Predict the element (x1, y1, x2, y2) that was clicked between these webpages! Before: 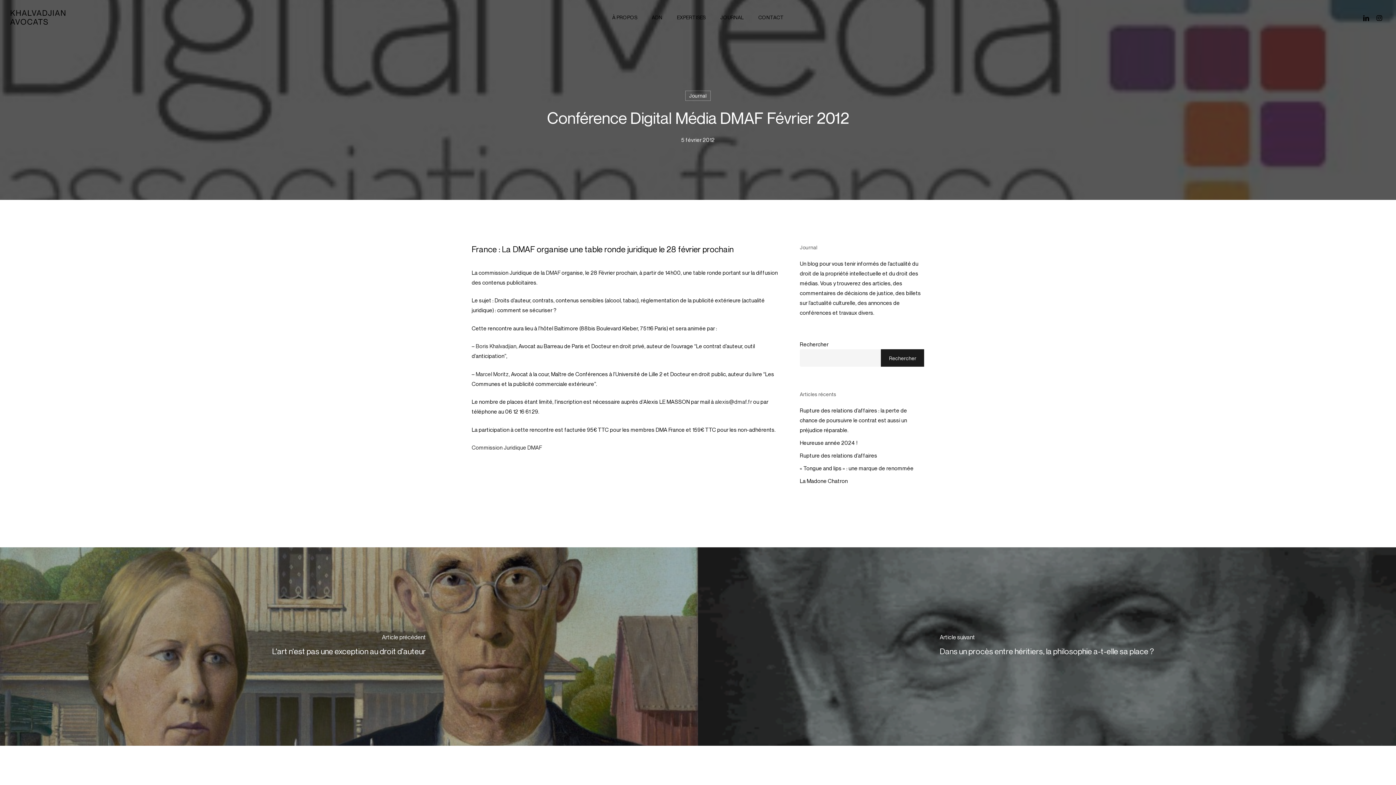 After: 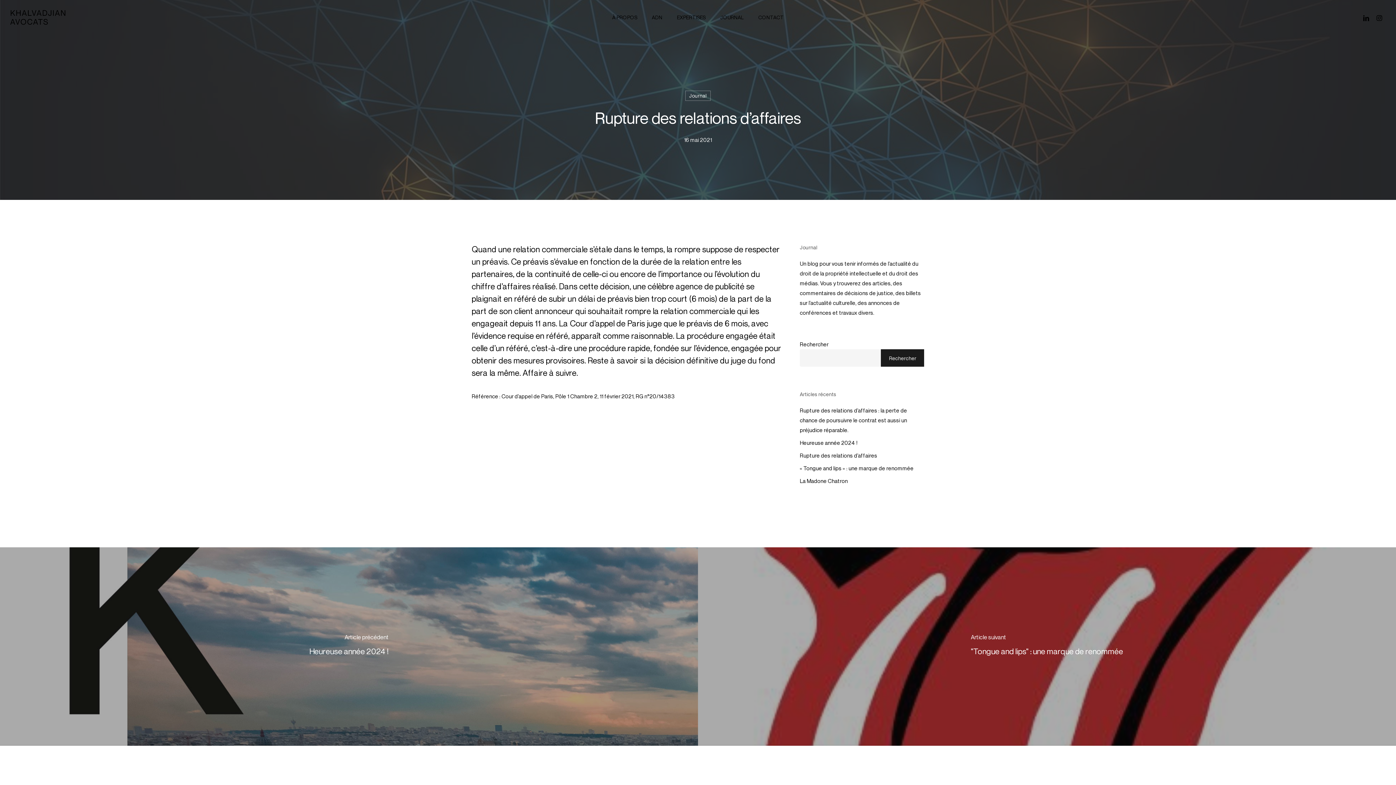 Action: label: Rupture des relations d’affaires bbox: (800, 450, 924, 460)